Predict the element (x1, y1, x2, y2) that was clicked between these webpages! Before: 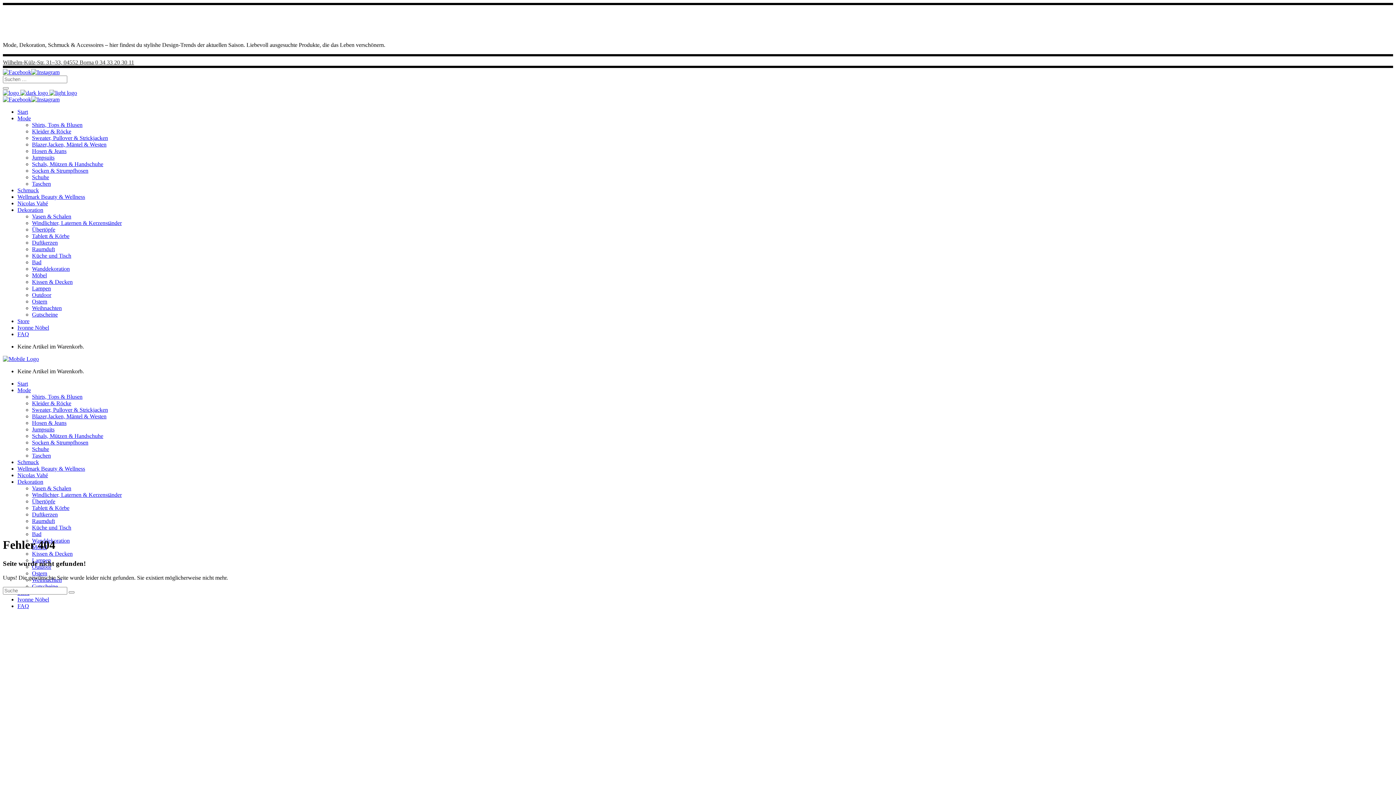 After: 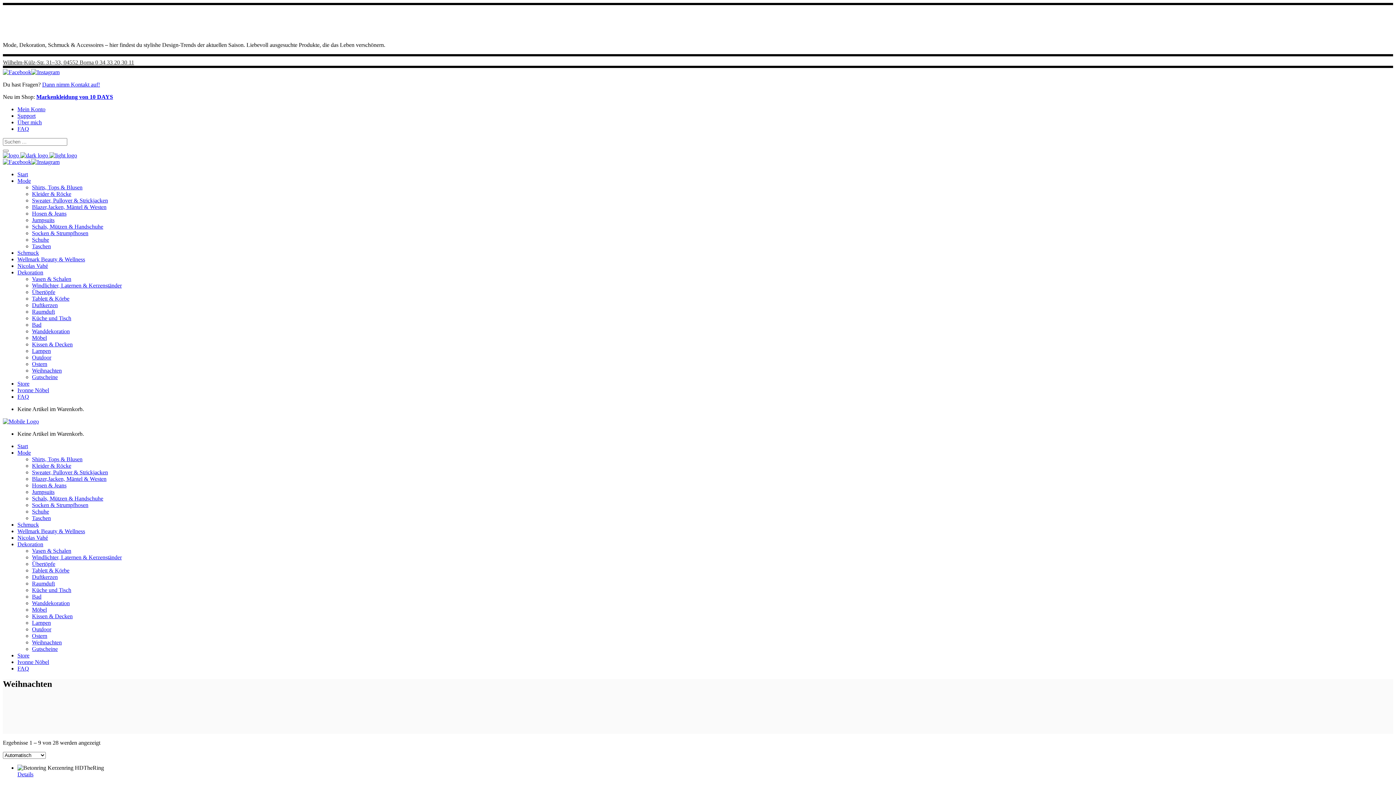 Action: label: Weihnachten bbox: (32, 305, 61, 311)